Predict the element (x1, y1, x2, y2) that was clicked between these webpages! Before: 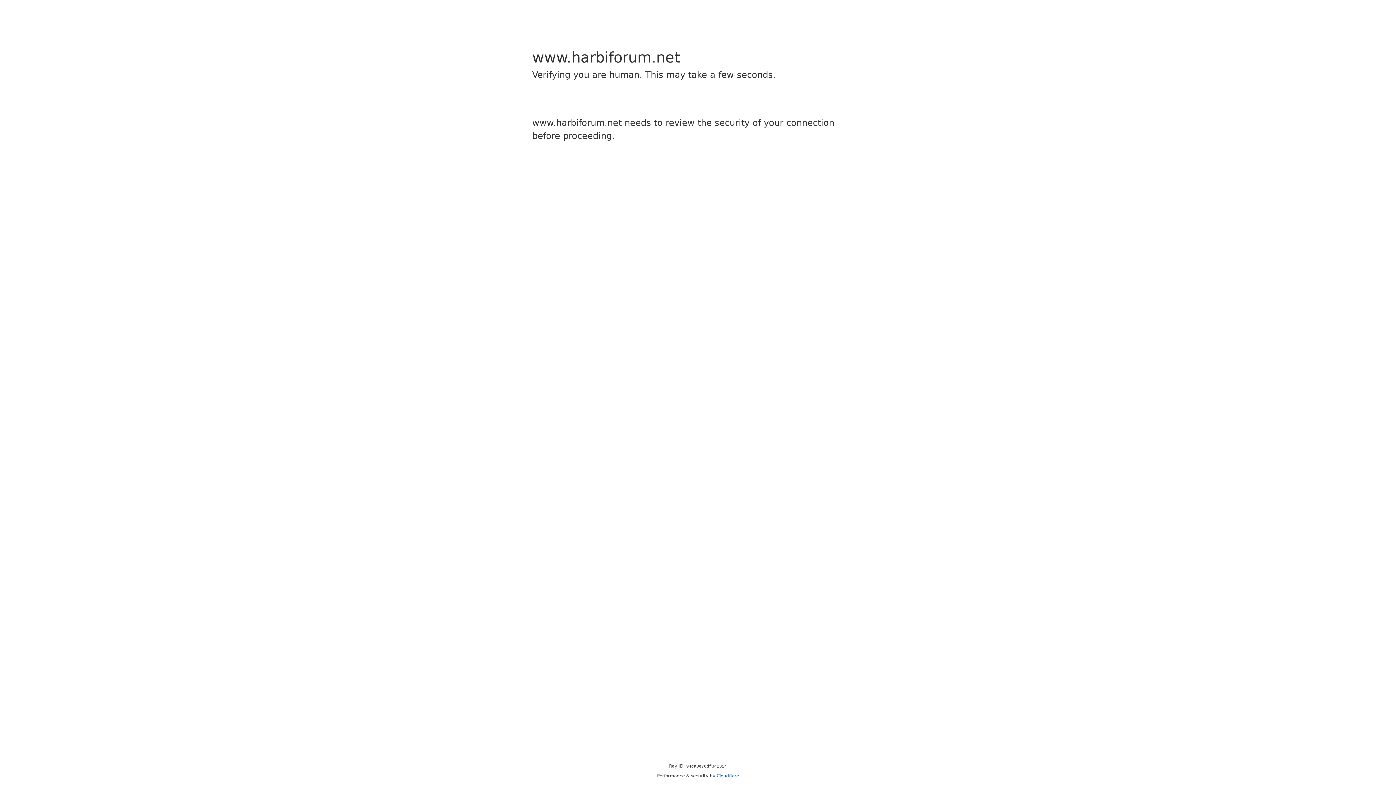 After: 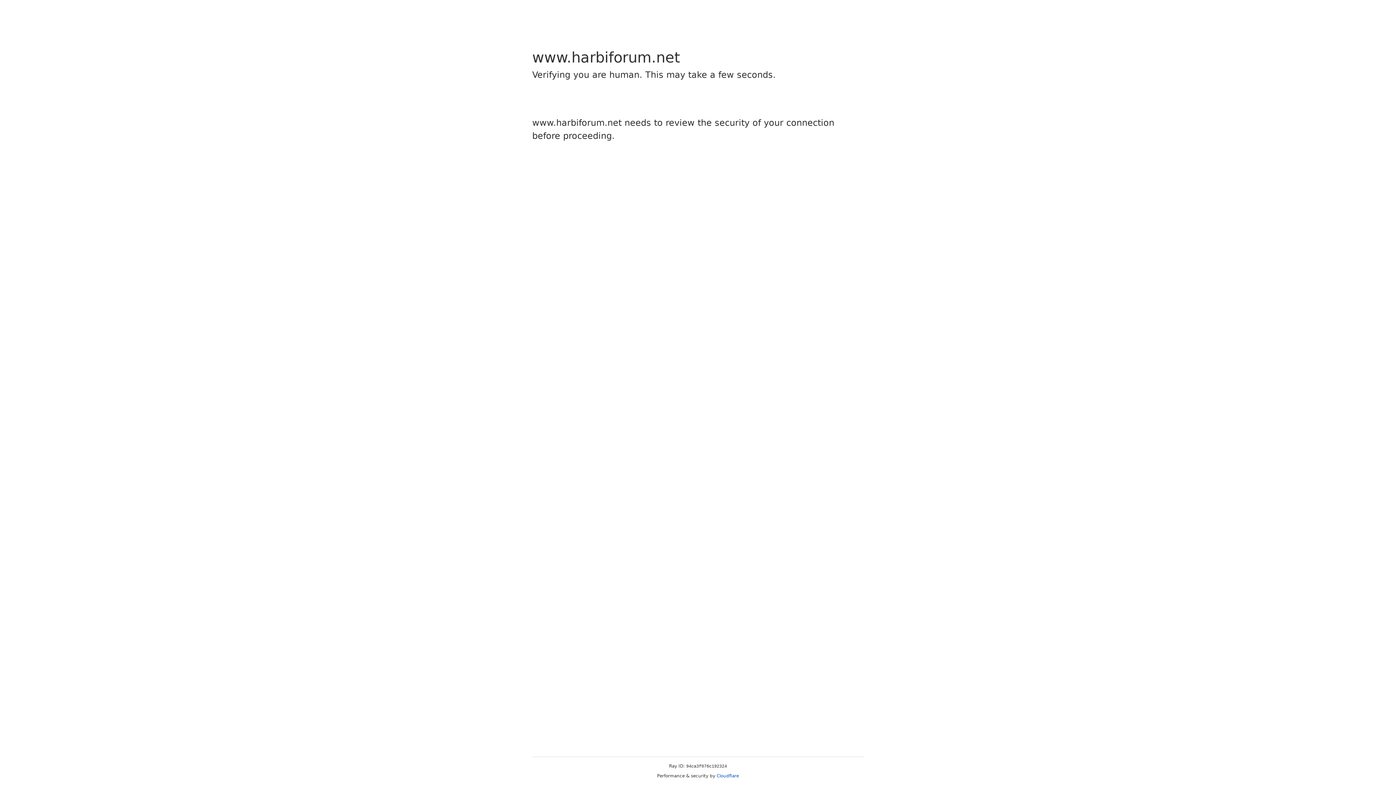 Action: bbox: (716, 773, 739, 778) label: Cloudflare